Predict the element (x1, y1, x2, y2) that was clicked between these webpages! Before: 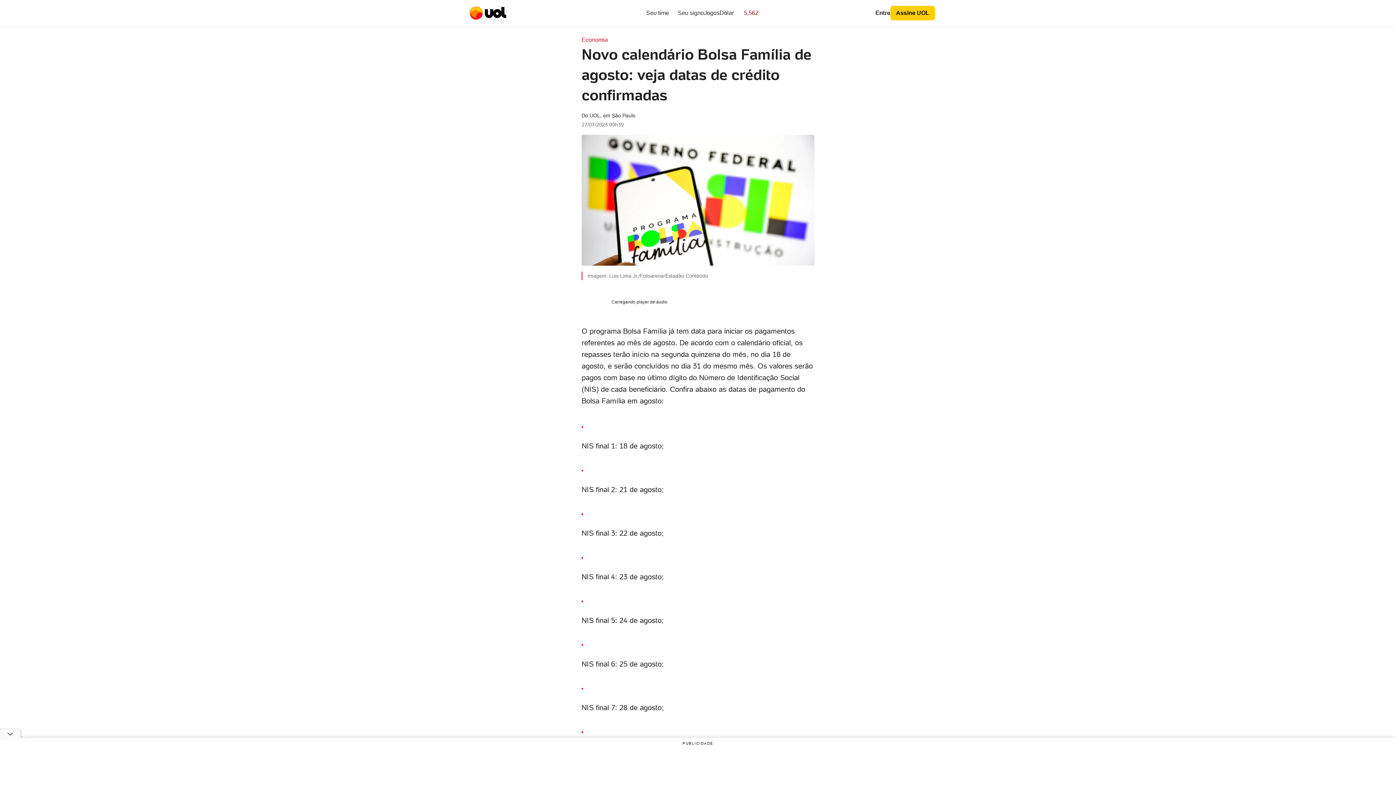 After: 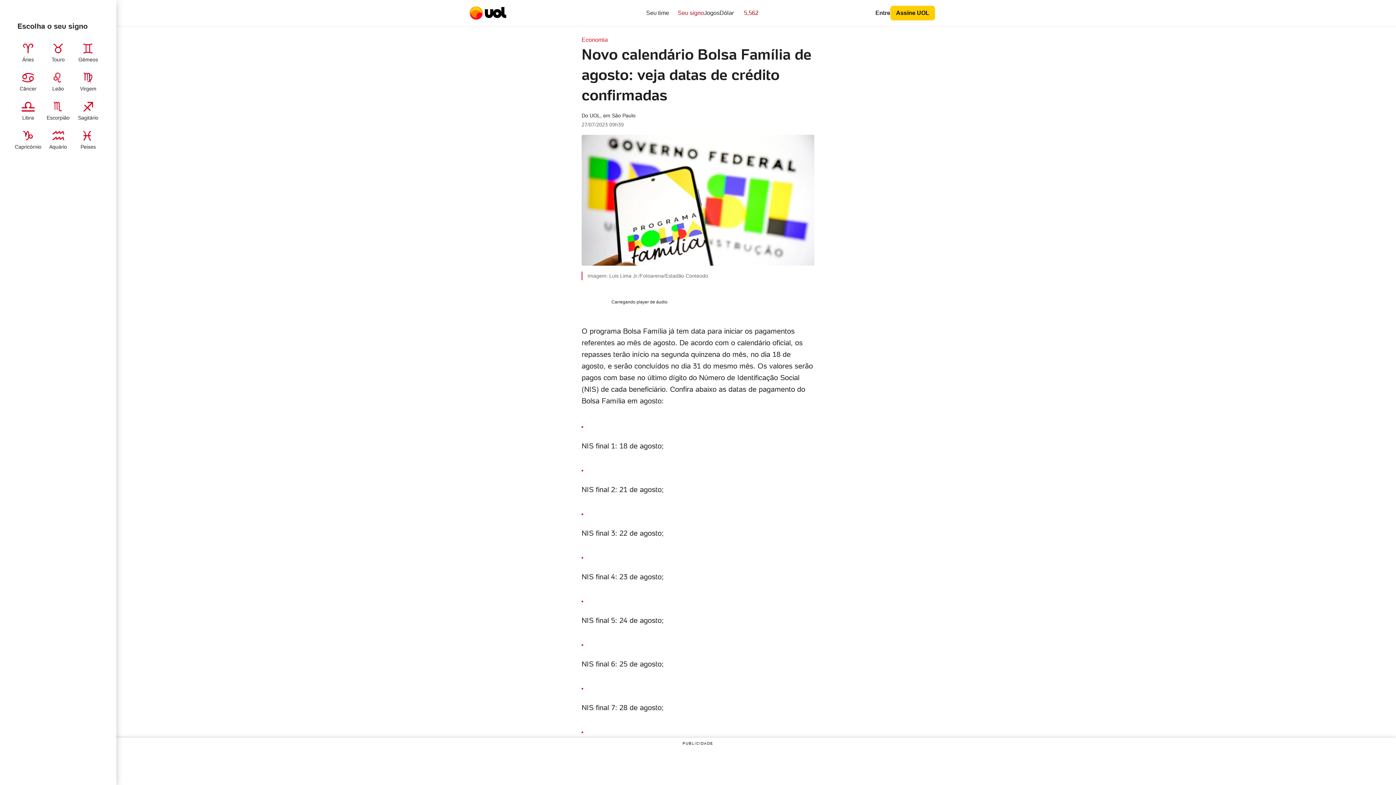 Action: bbox: (669, 7, 704, 18) label: Seu signo